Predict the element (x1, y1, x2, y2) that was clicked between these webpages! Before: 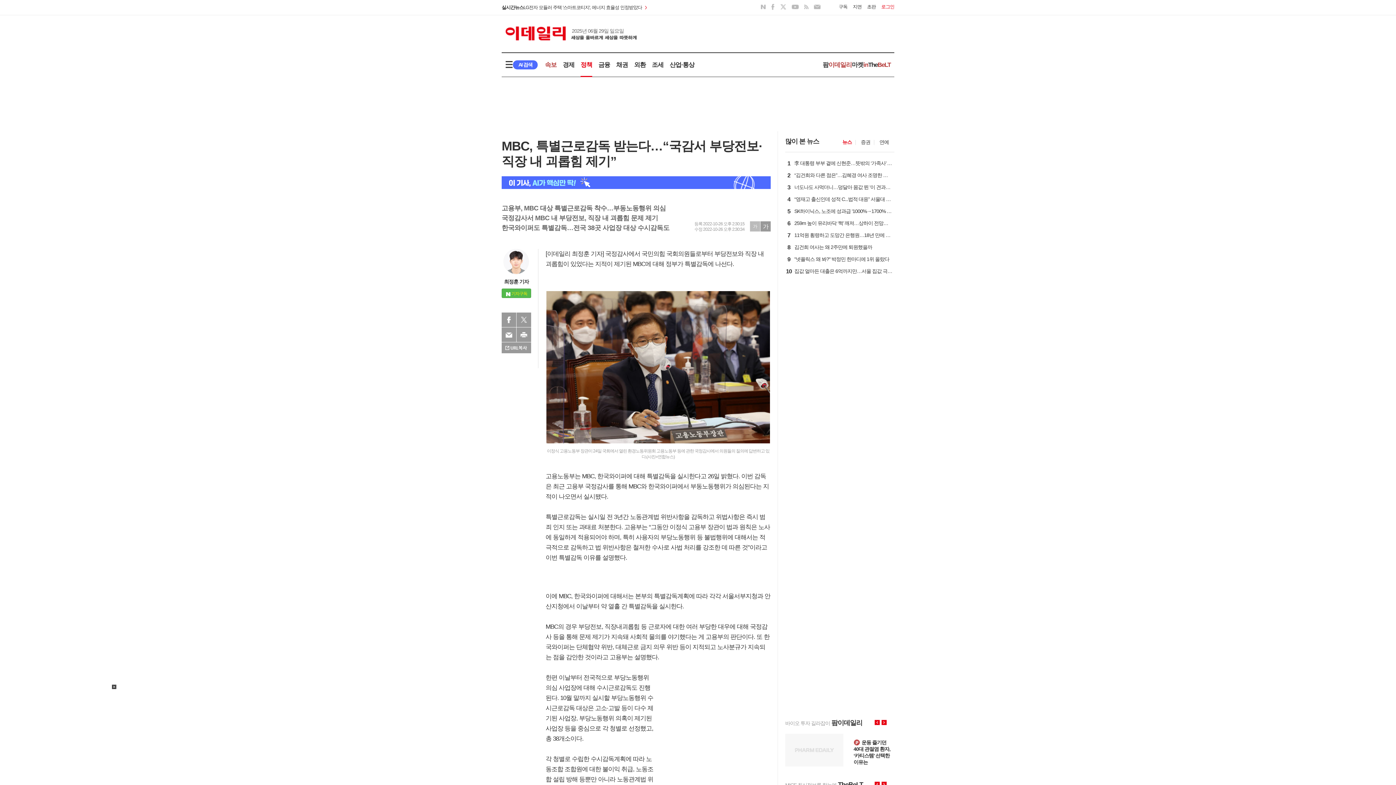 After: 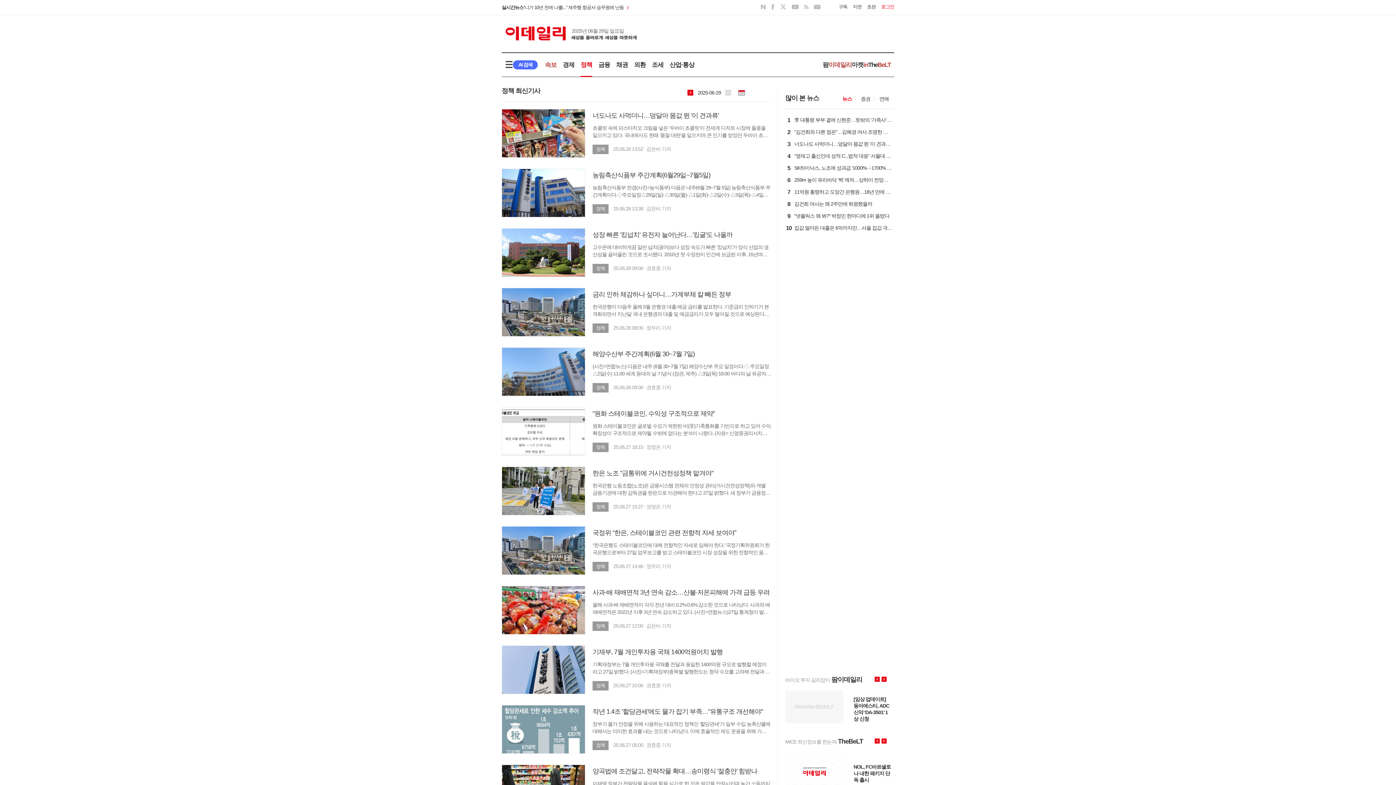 Action: label: 정책 bbox: (580, 61, 592, 68)